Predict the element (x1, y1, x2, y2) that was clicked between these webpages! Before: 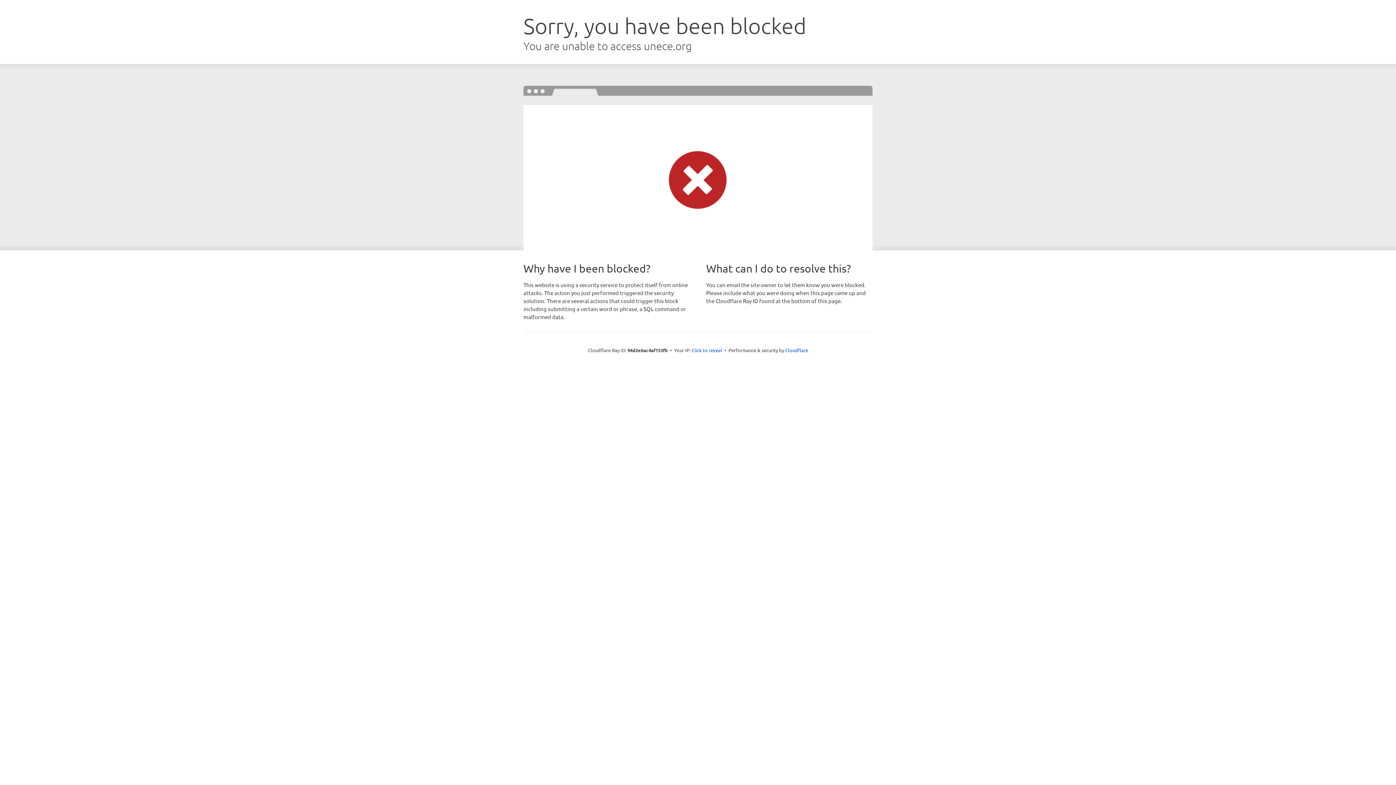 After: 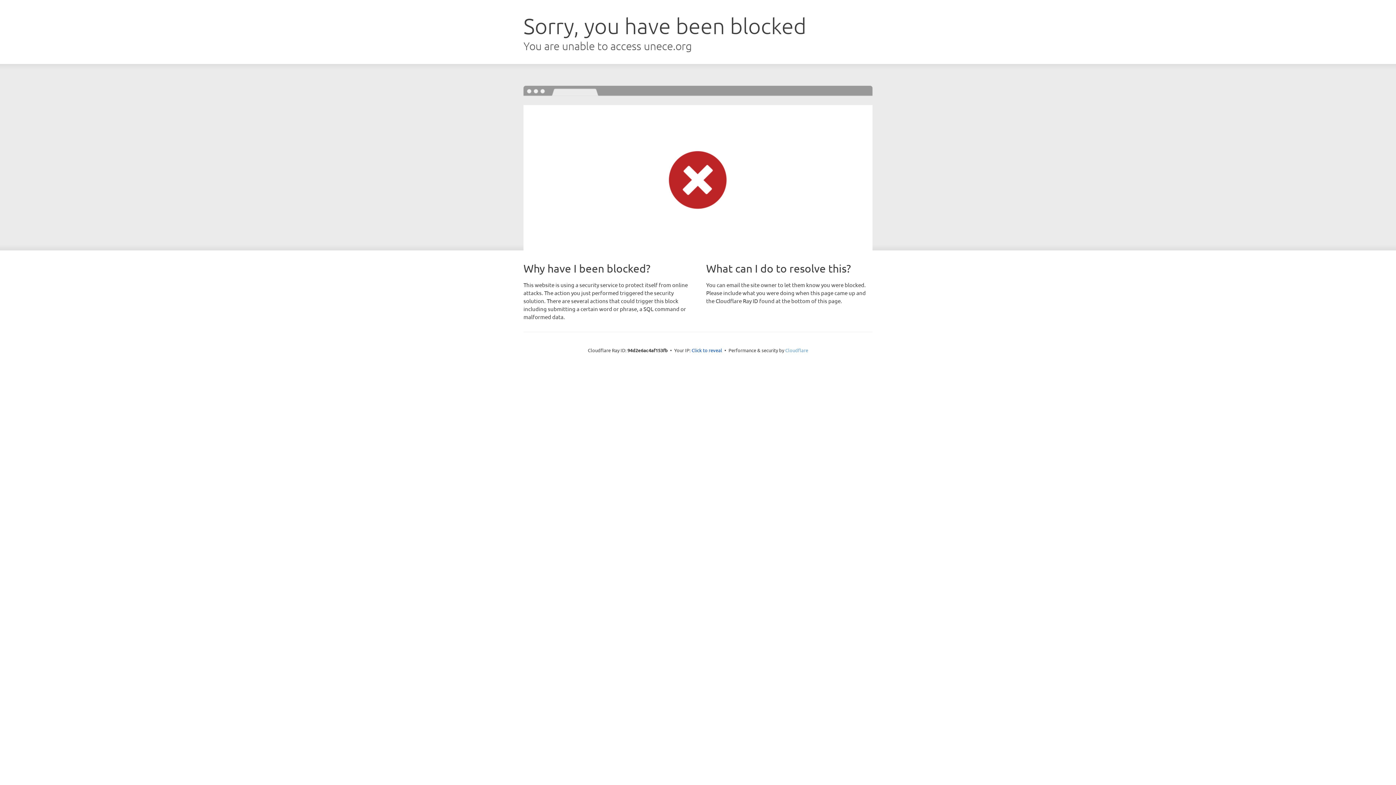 Action: label: Cloudflare bbox: (785, 347, 808, 353)